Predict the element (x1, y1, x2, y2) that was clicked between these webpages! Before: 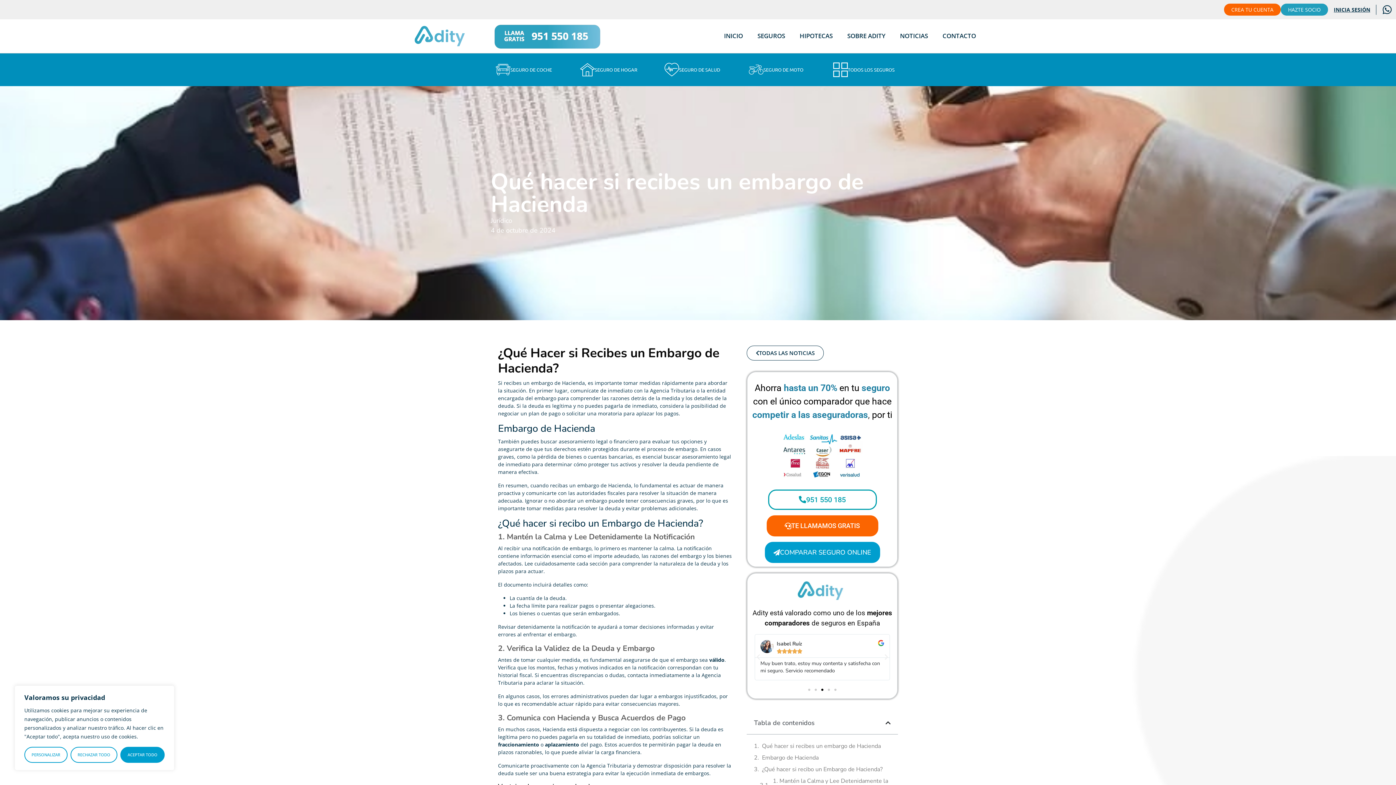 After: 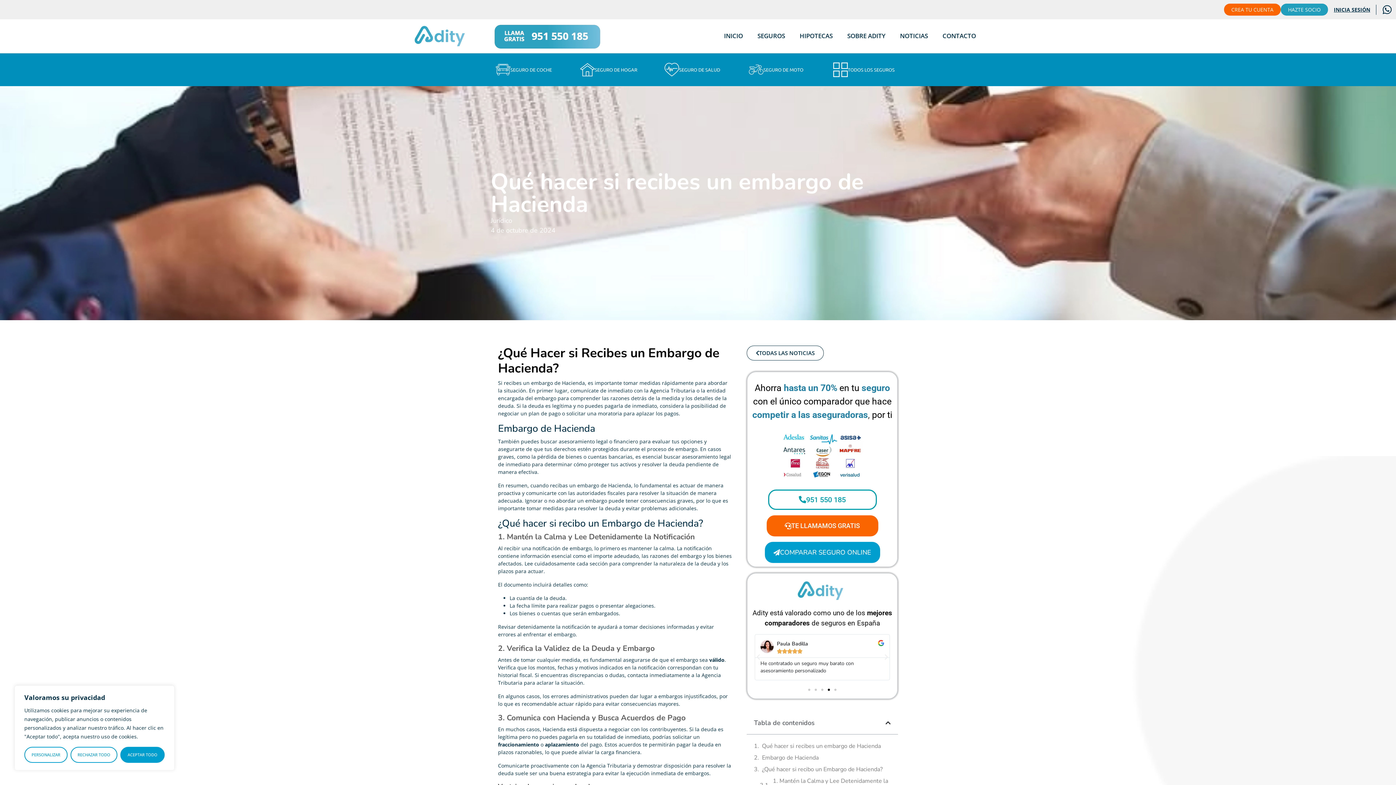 Action: bbox: (768, 489, 876, 510) label: 951 550 185